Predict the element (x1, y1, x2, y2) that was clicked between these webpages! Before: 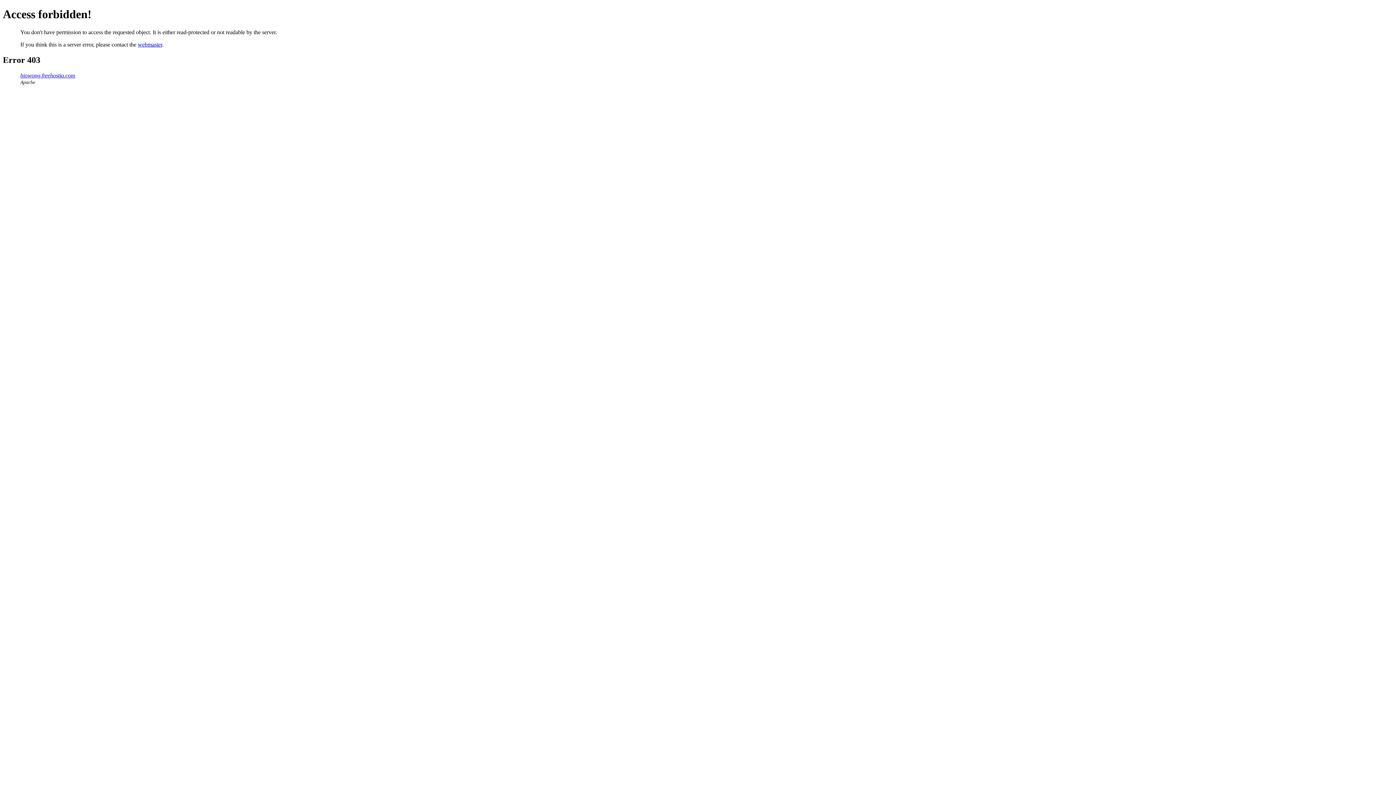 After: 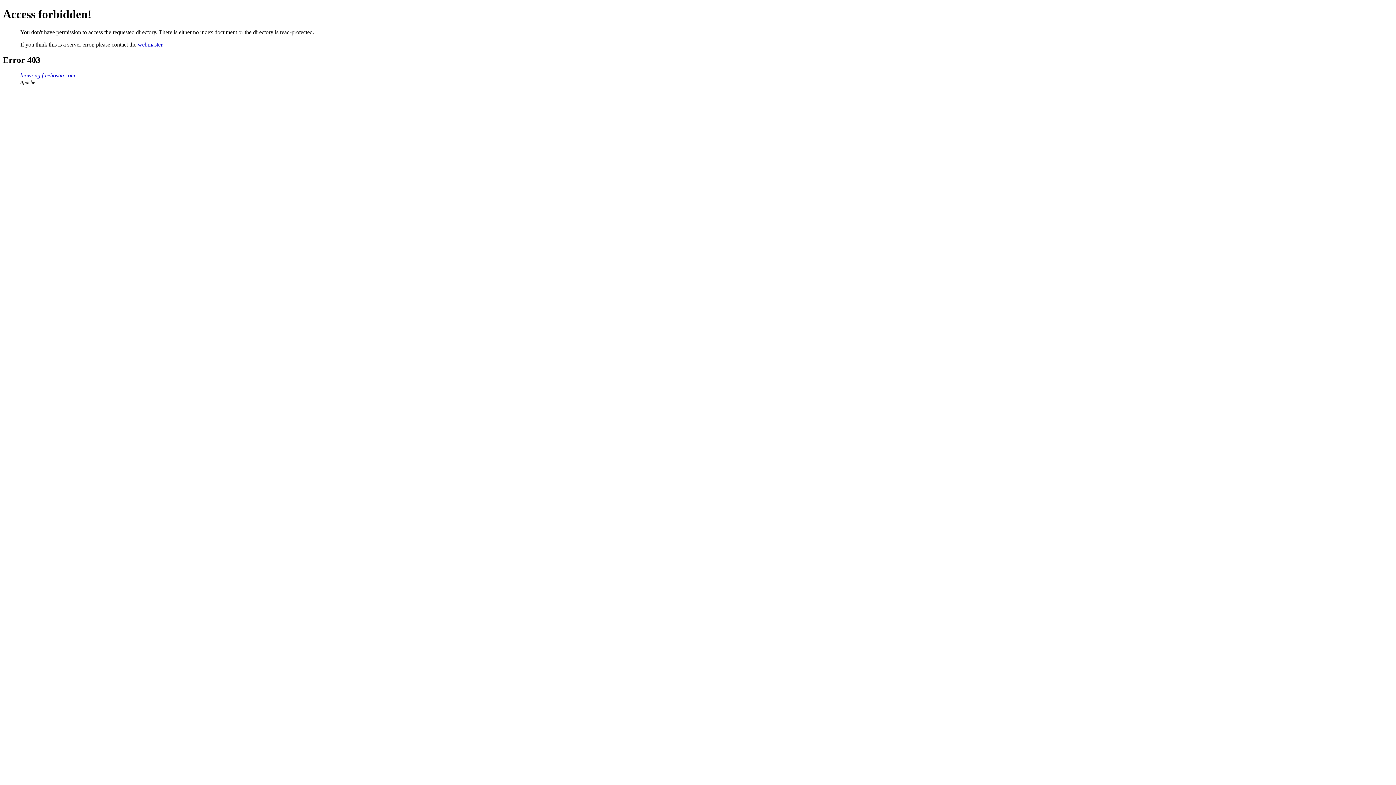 Action: label: biowong.freehostia.com bbox: (20, 72, 75, 78)